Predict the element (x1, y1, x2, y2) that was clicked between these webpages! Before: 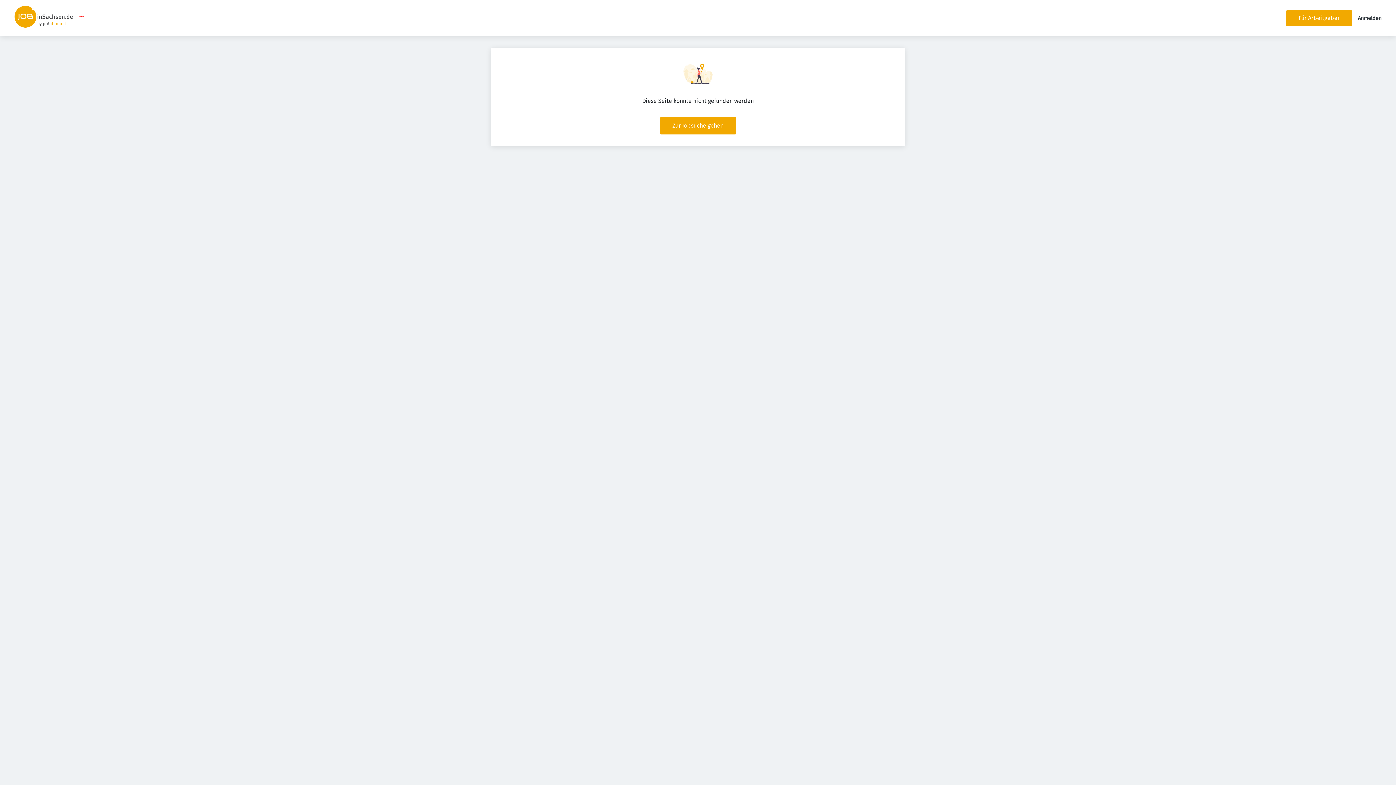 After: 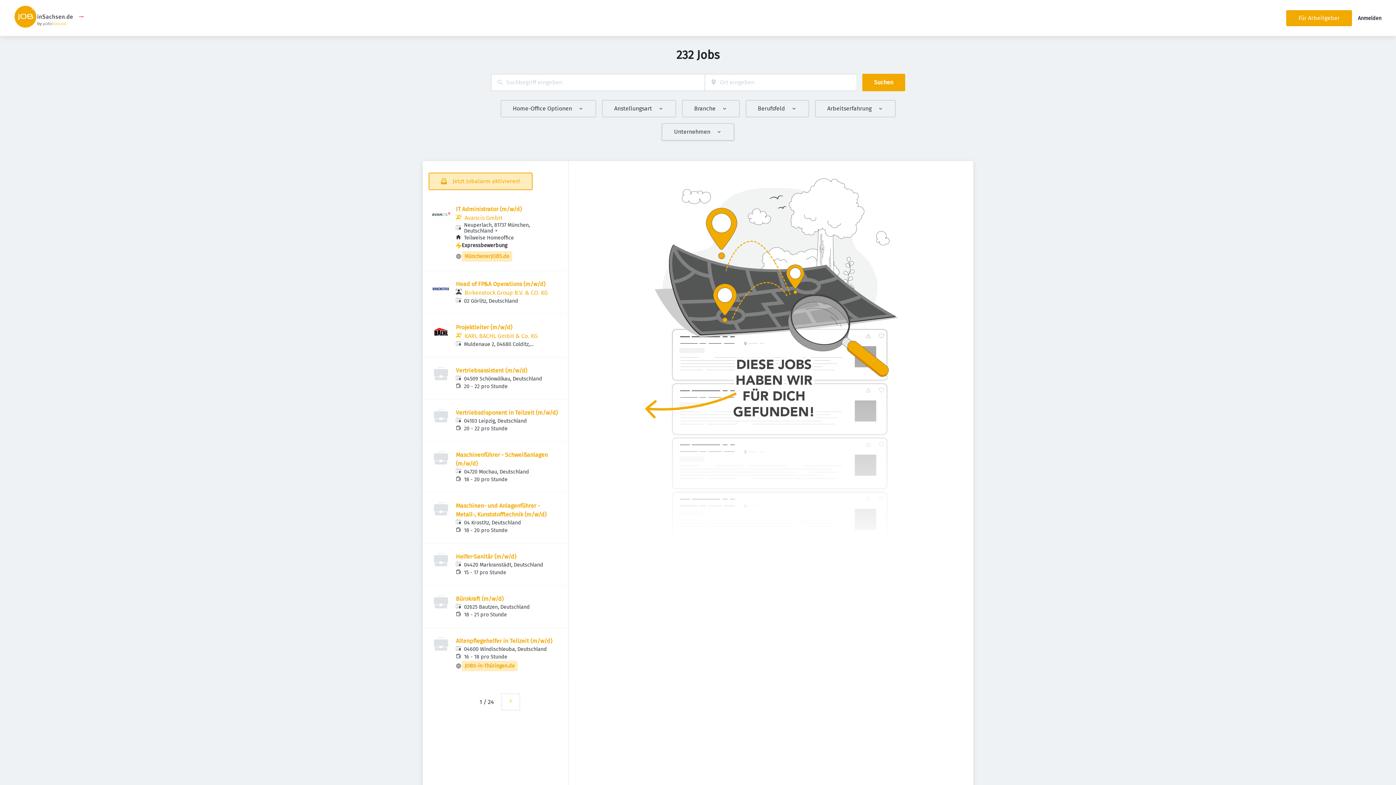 Action: label: Zur Jobsuche gehen bbox: (660, 117, 736, 134)